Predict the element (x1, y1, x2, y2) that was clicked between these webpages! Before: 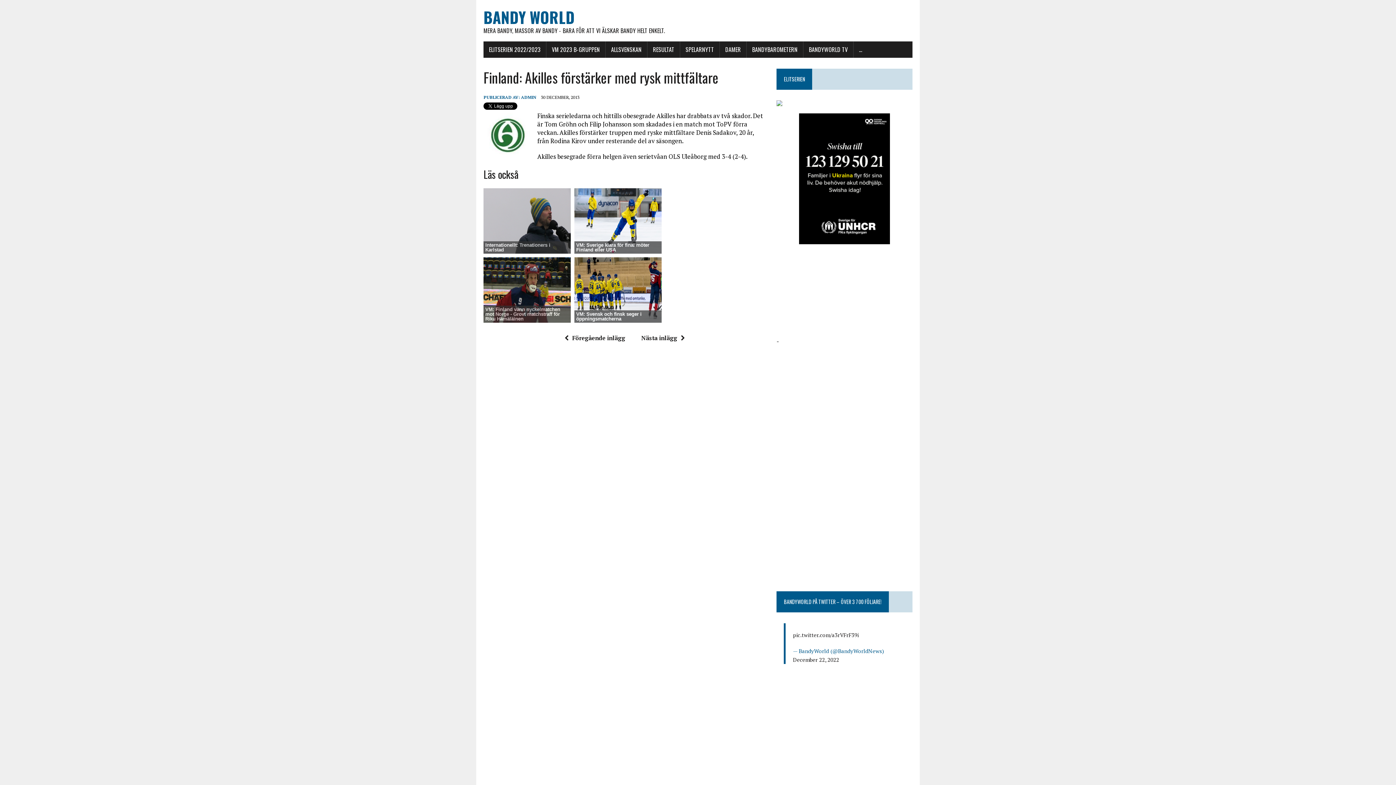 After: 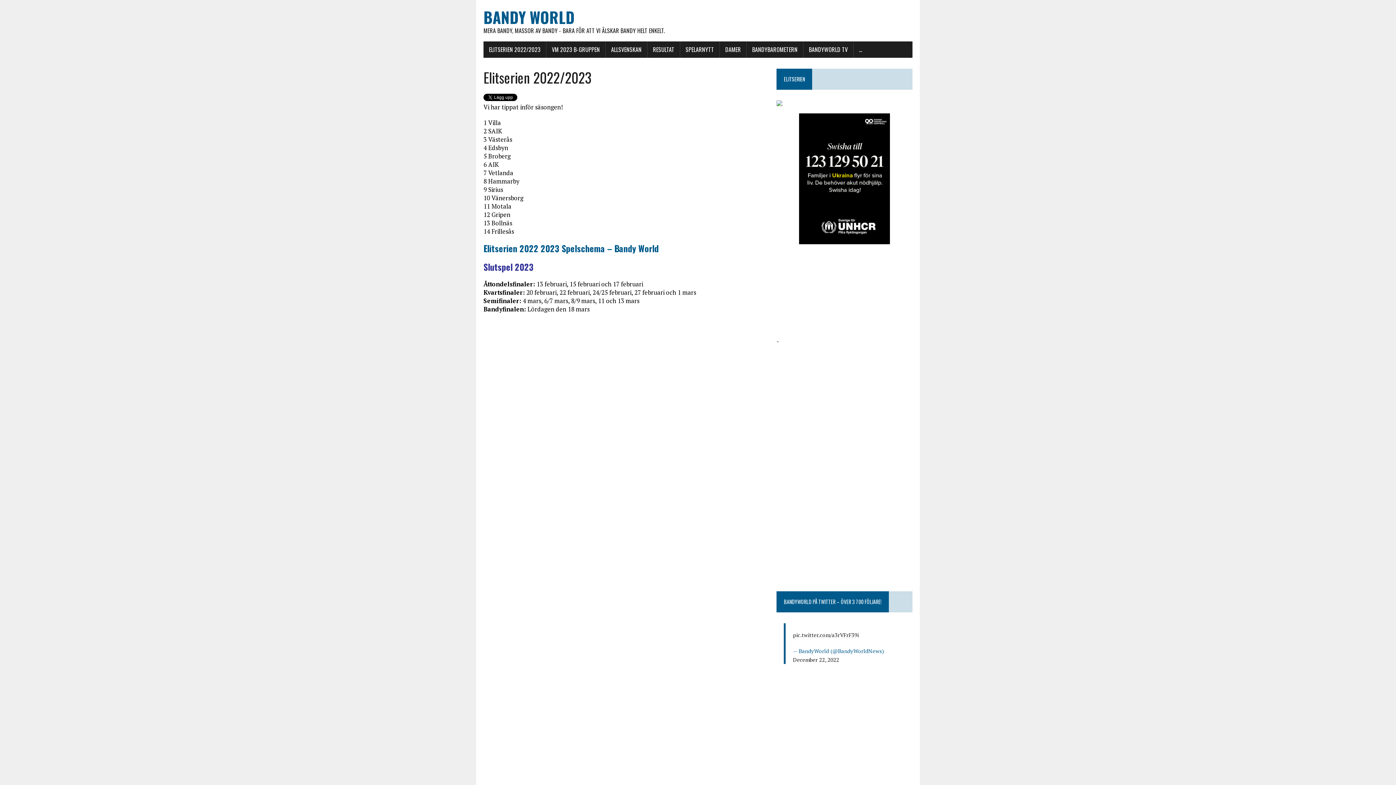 Action: bbox: (483, 41, 546, 57) label: ELITSERIEN 2022/2023